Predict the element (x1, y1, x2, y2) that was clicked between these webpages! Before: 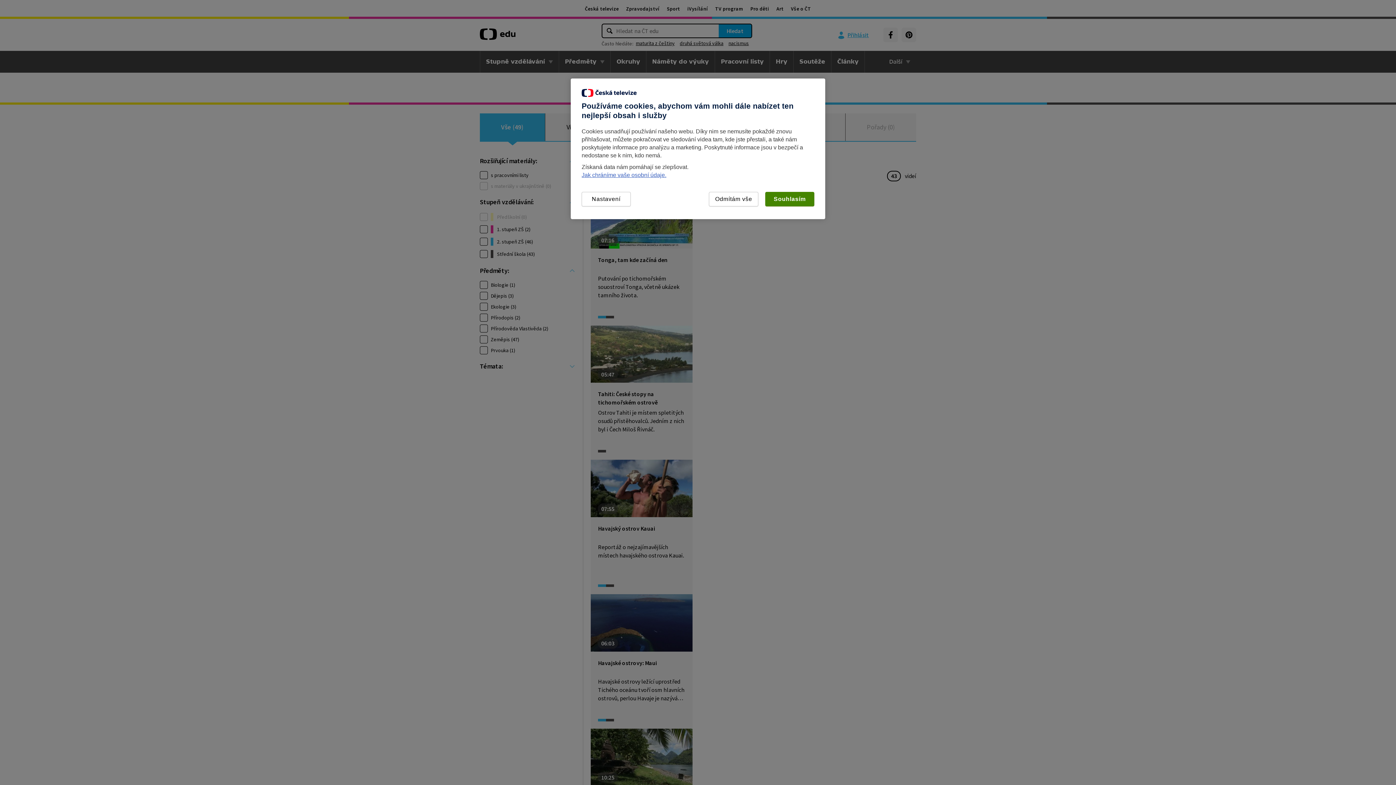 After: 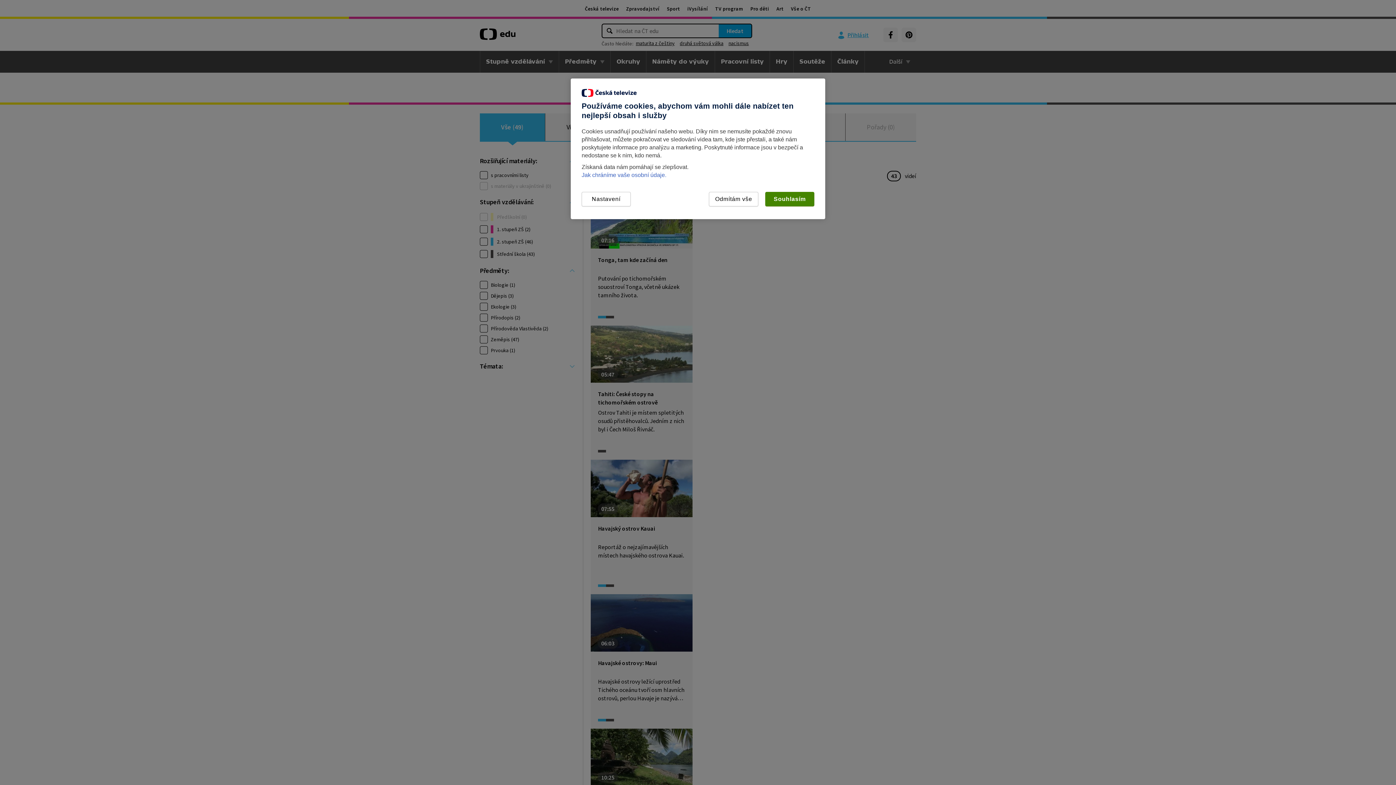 Action: label: Jak chráníme vaše osobní údaje. bbox: (581, 172, 666, 178)